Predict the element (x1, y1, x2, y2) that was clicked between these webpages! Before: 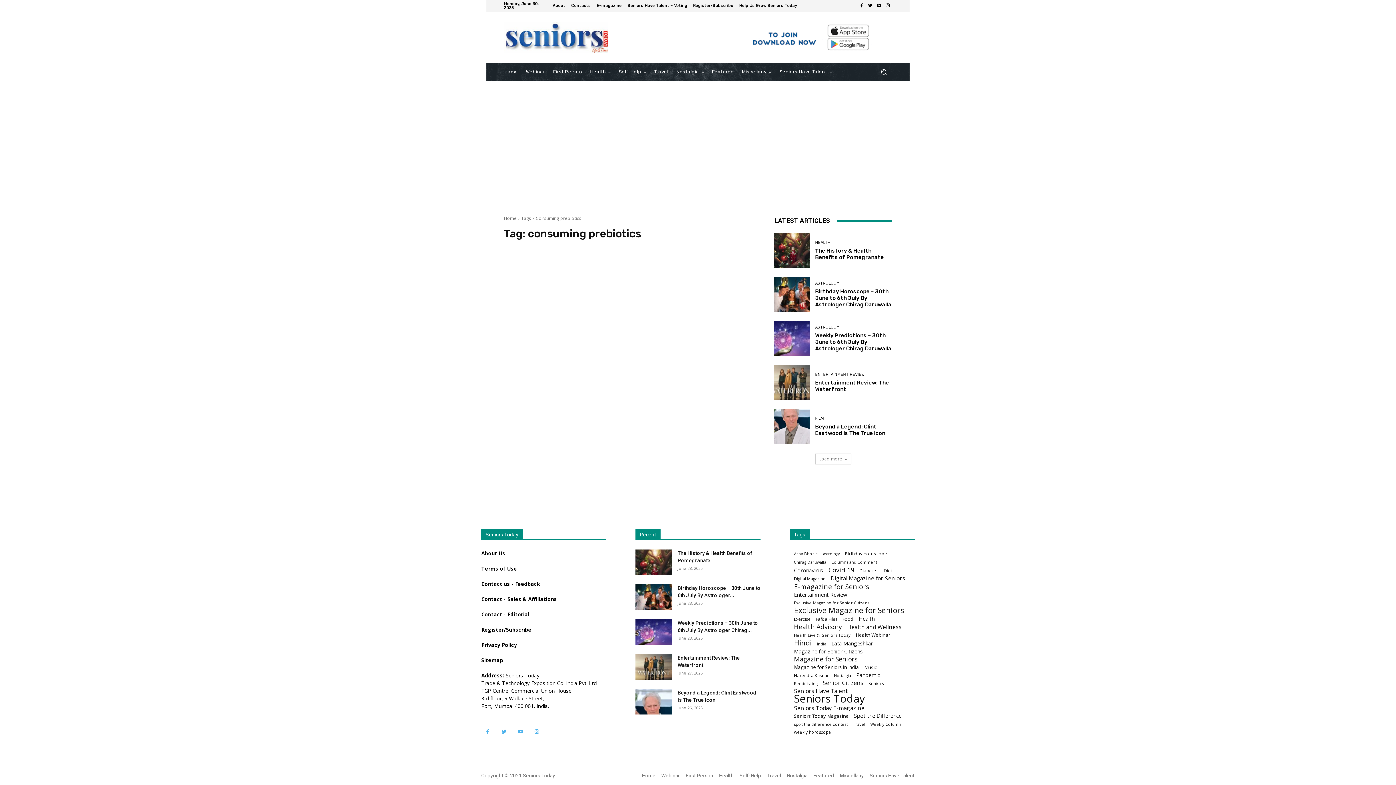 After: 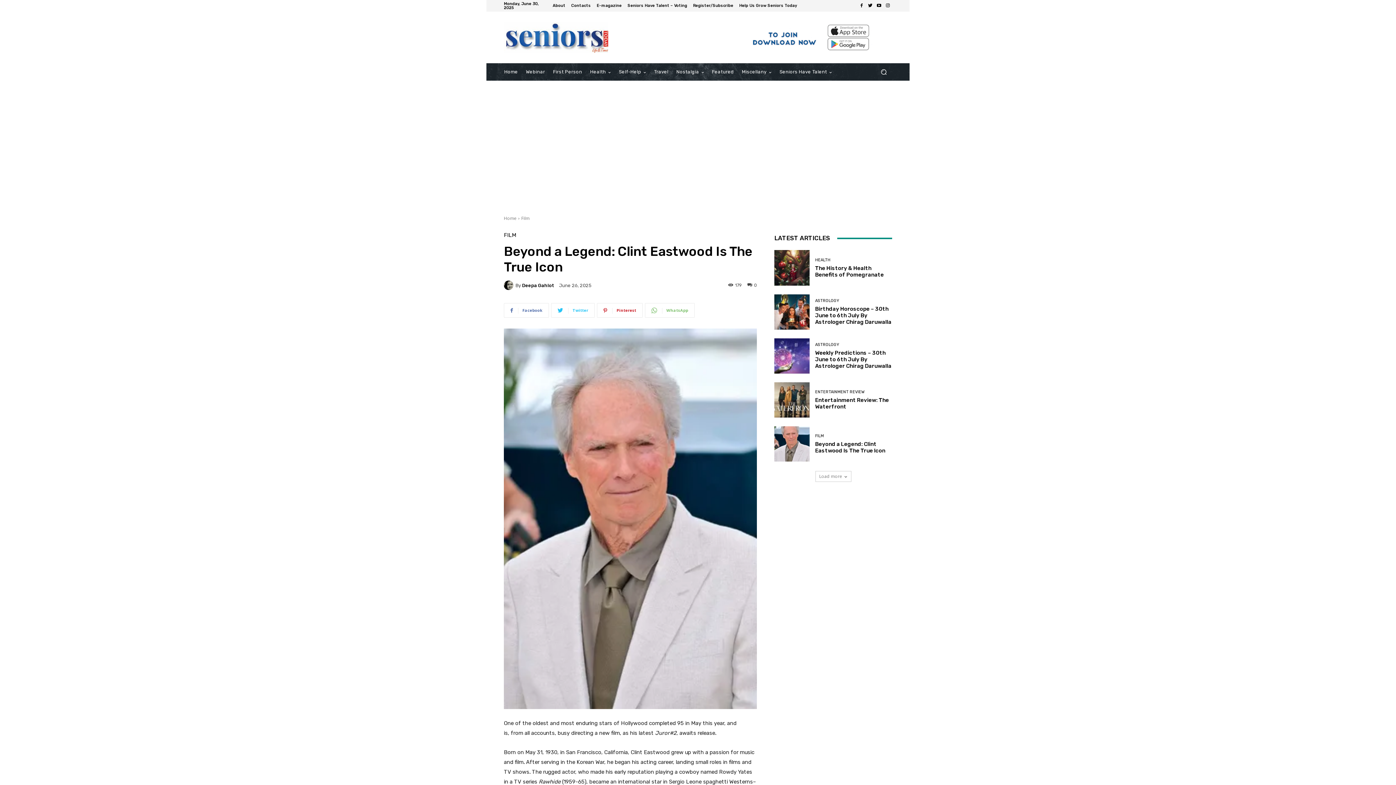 Action: bbox: (635, 689, 672, 715)